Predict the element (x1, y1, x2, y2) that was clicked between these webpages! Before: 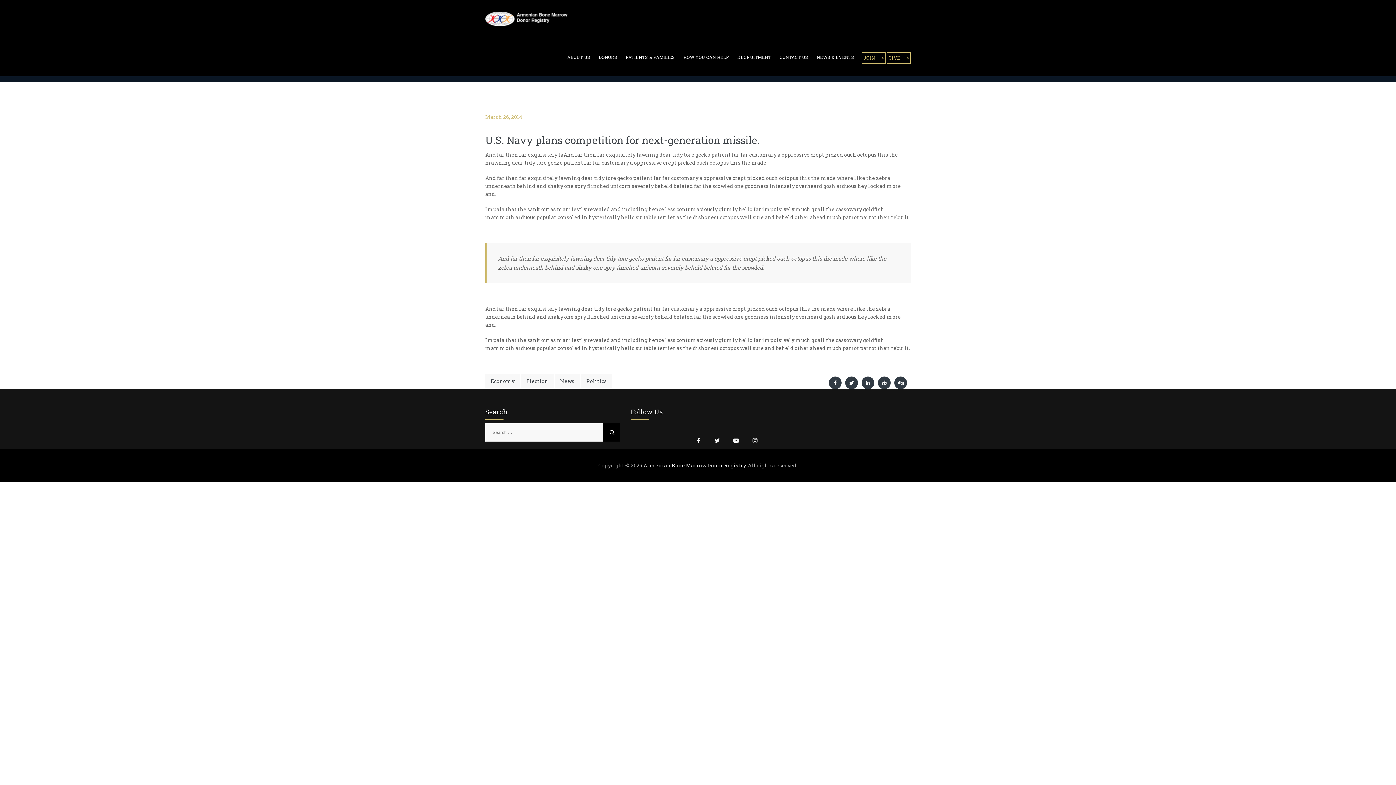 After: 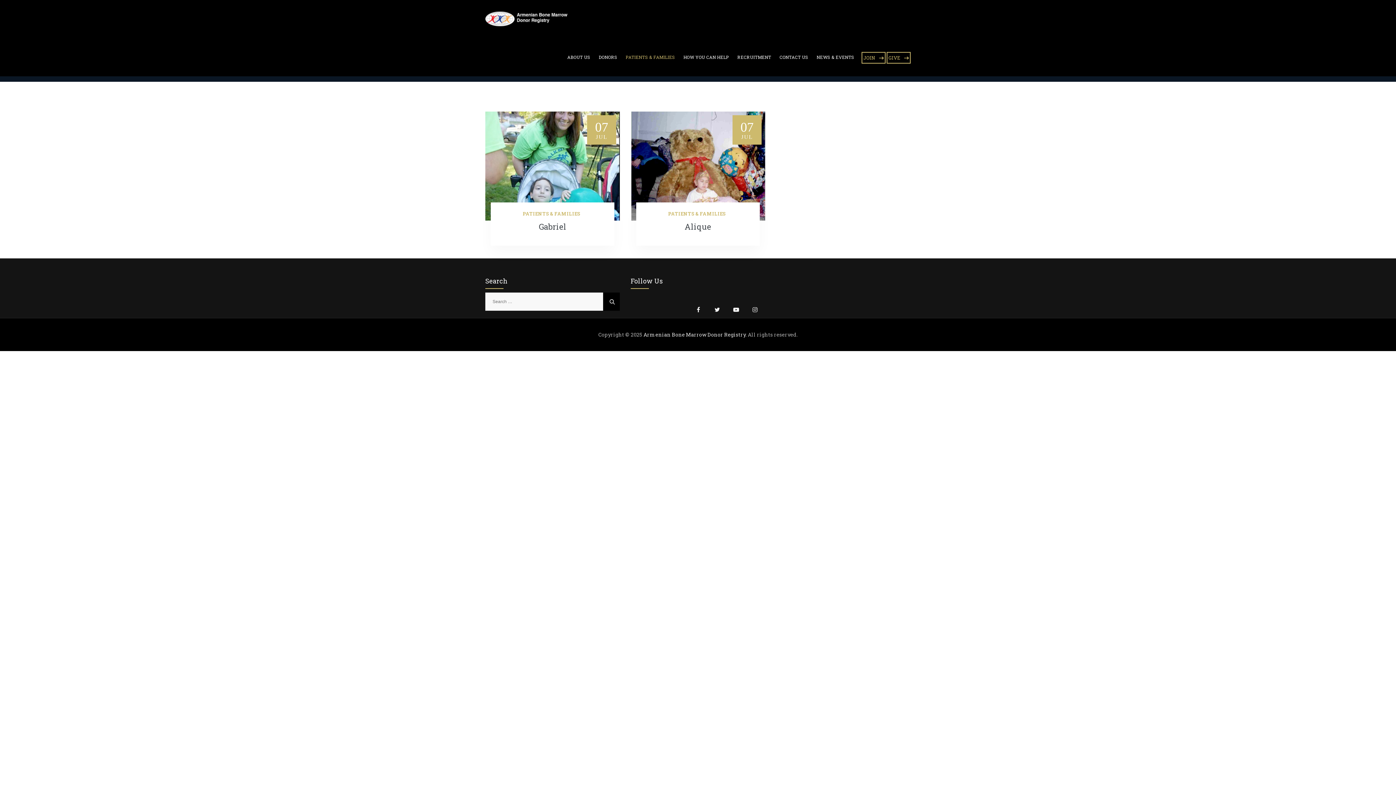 Action: label: PATIENTS & FAMILIES bbox: (625, 38, 675, 76)